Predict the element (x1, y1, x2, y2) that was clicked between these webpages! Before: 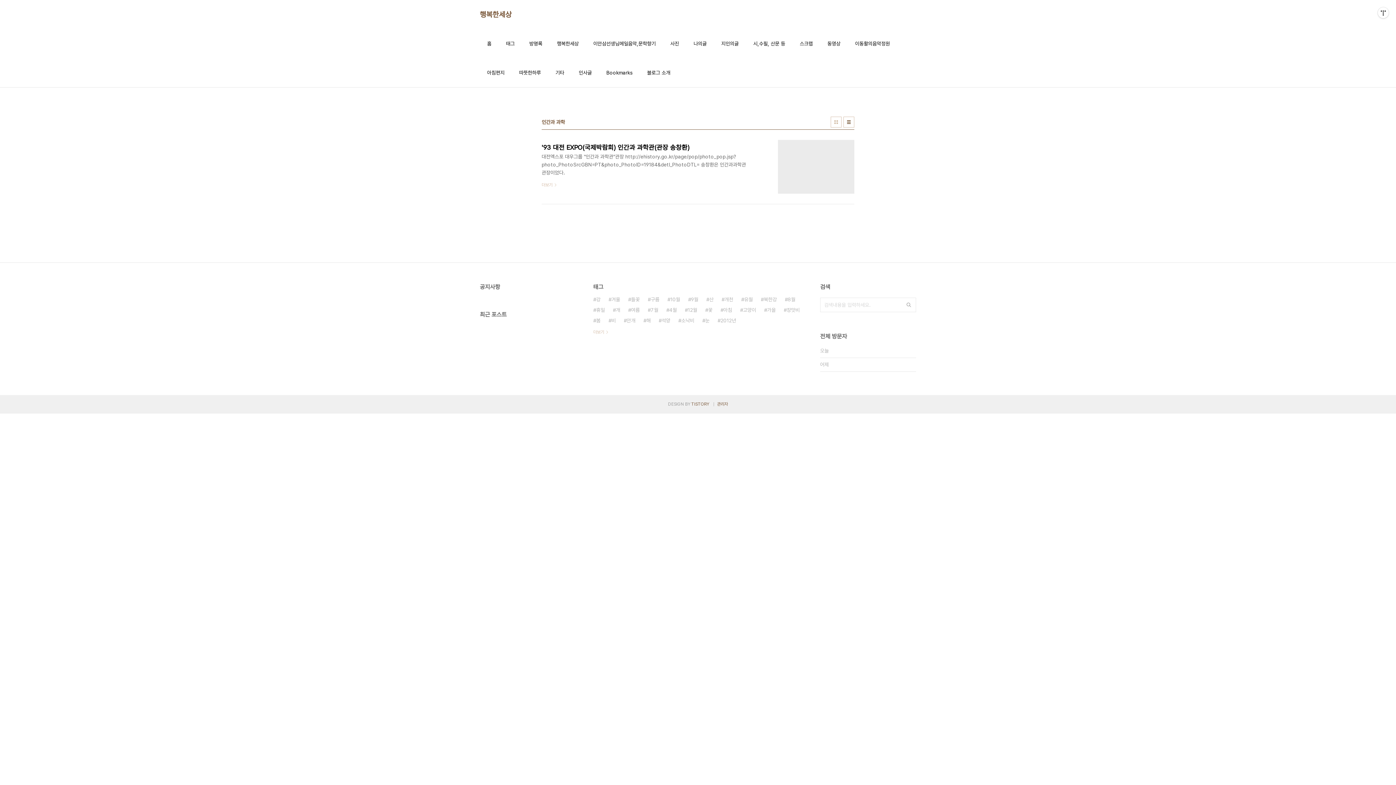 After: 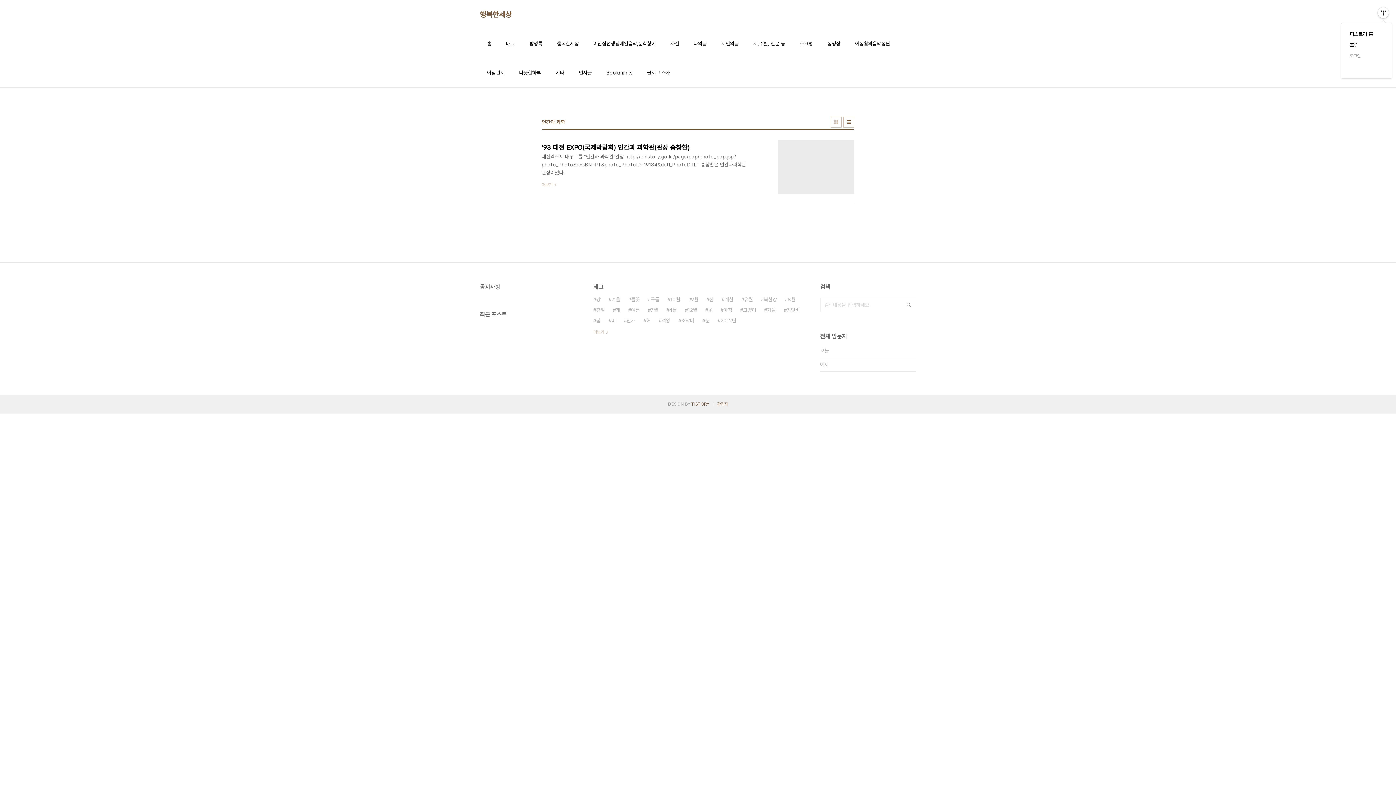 Action: label: 관리메뉴열기 bbox: (1378, 7, 1389, 18)